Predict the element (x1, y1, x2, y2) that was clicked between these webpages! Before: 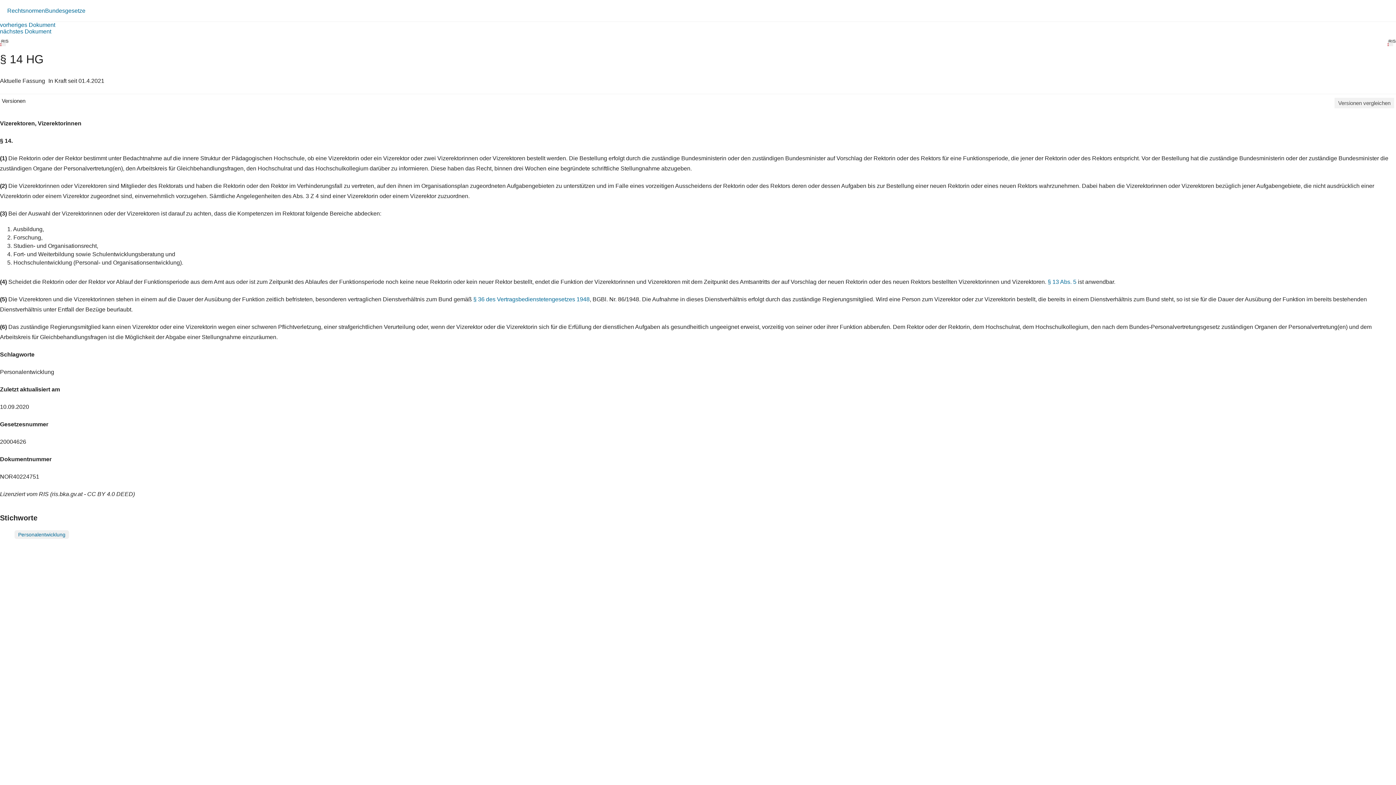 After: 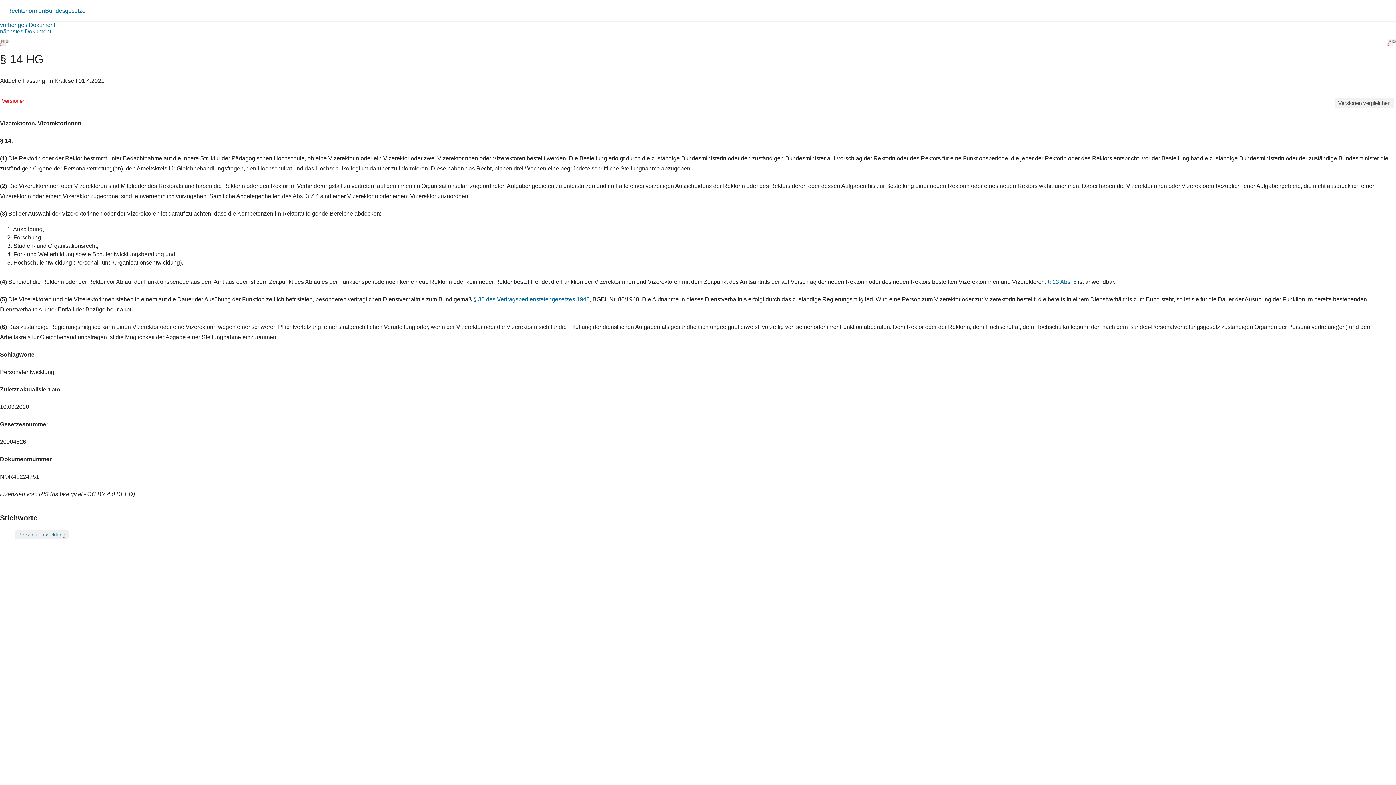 Action: bbox: (1, 97, 25, 103) label: Versionen